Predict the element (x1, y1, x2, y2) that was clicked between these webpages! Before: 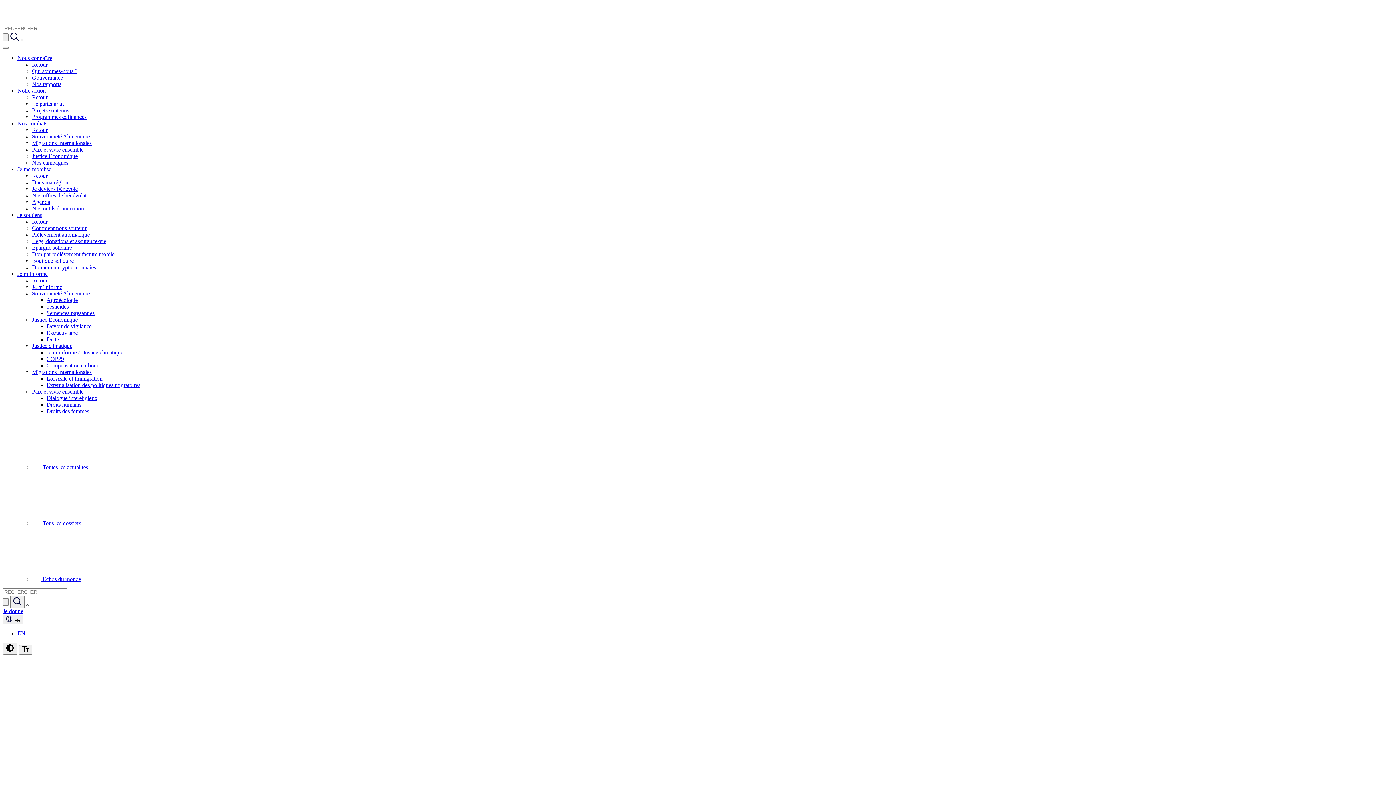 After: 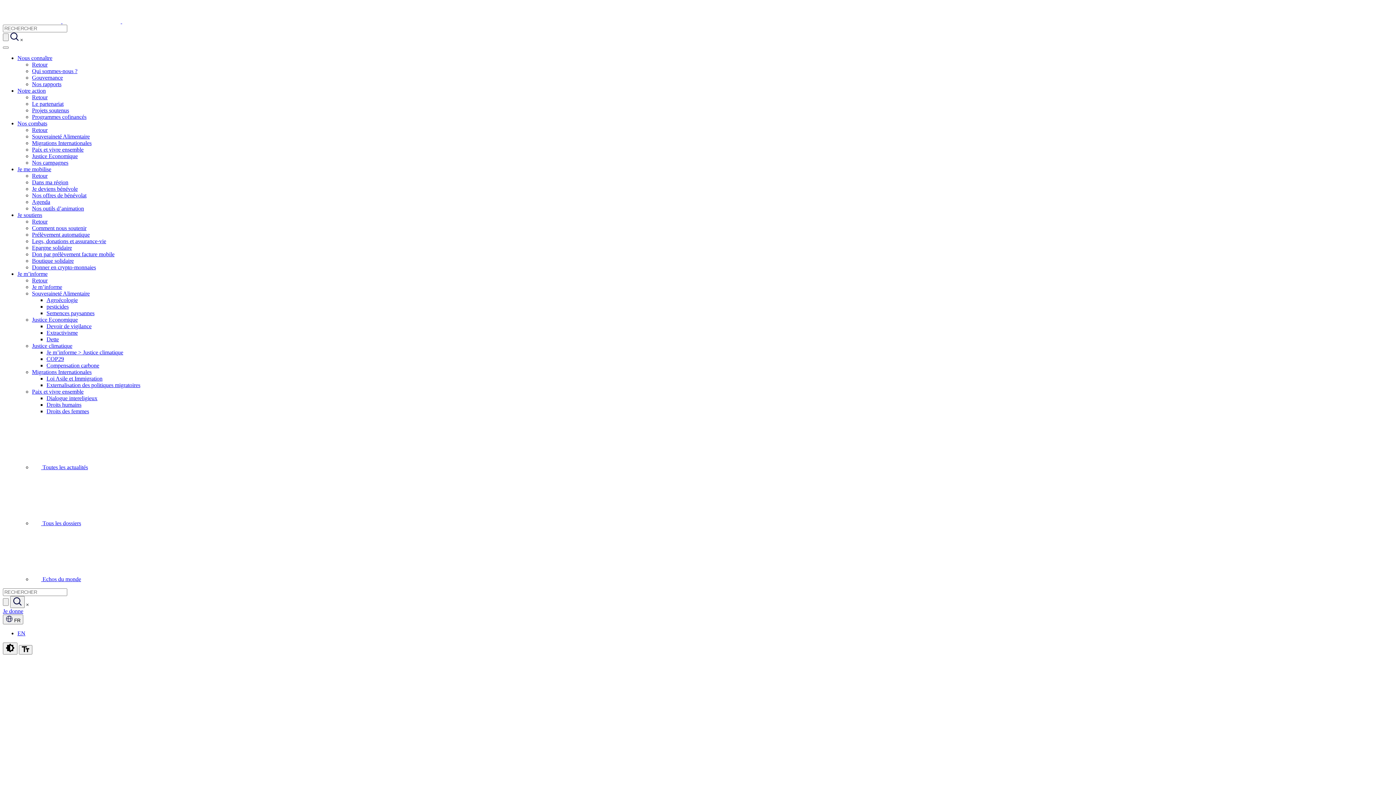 Action: bbox: (32, 68, 77, 74) label: Qui sommes-nous ?